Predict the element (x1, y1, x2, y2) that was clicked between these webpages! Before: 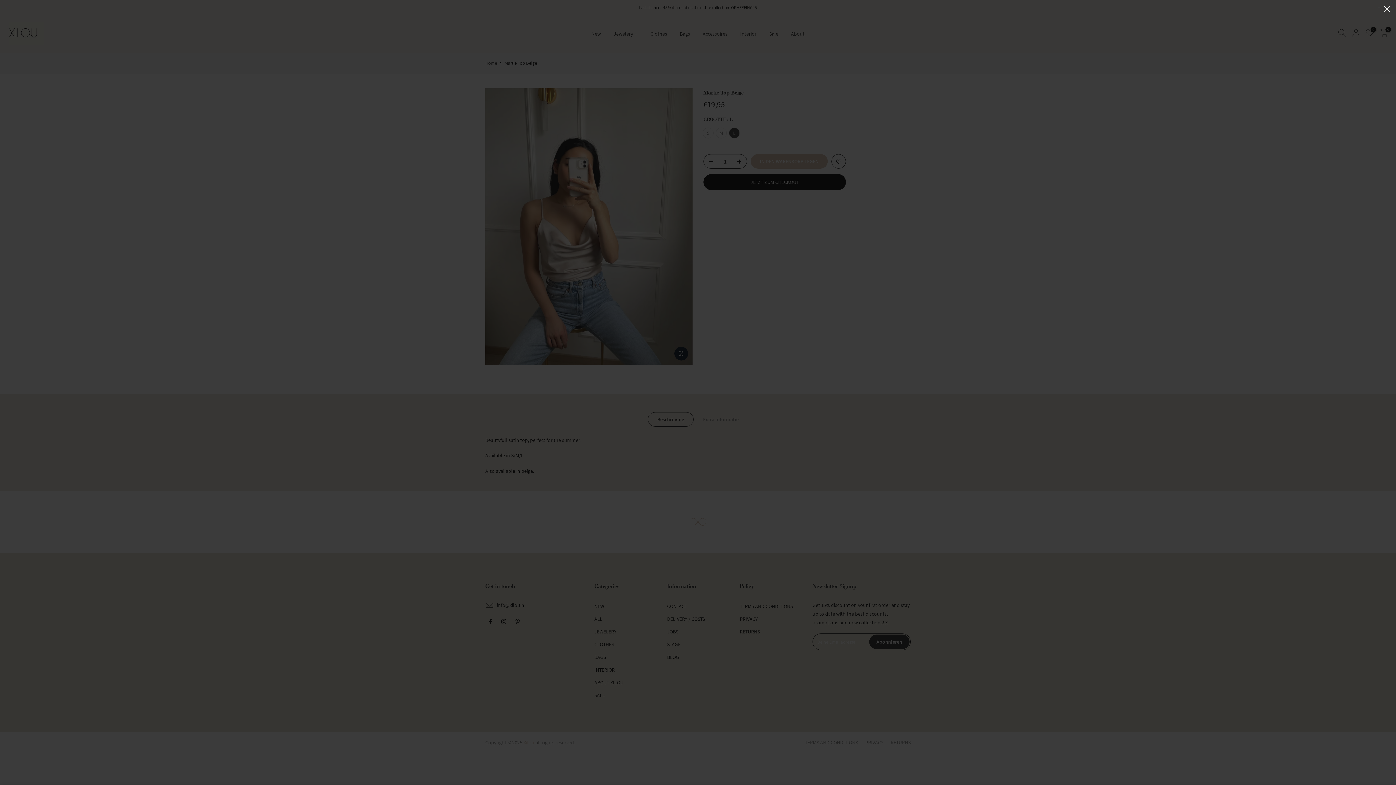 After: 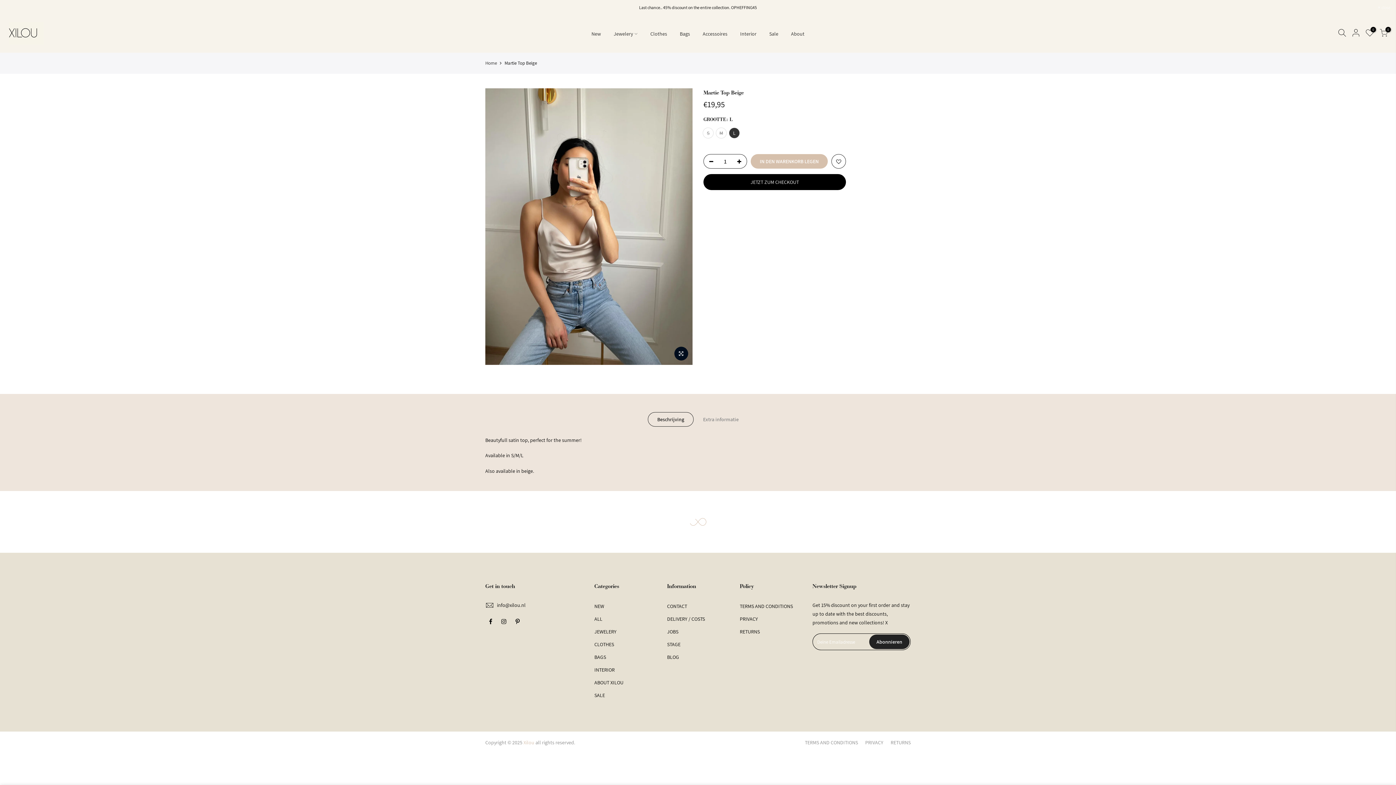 Action: label: × bbox: (1378, 0, 1396, 18)